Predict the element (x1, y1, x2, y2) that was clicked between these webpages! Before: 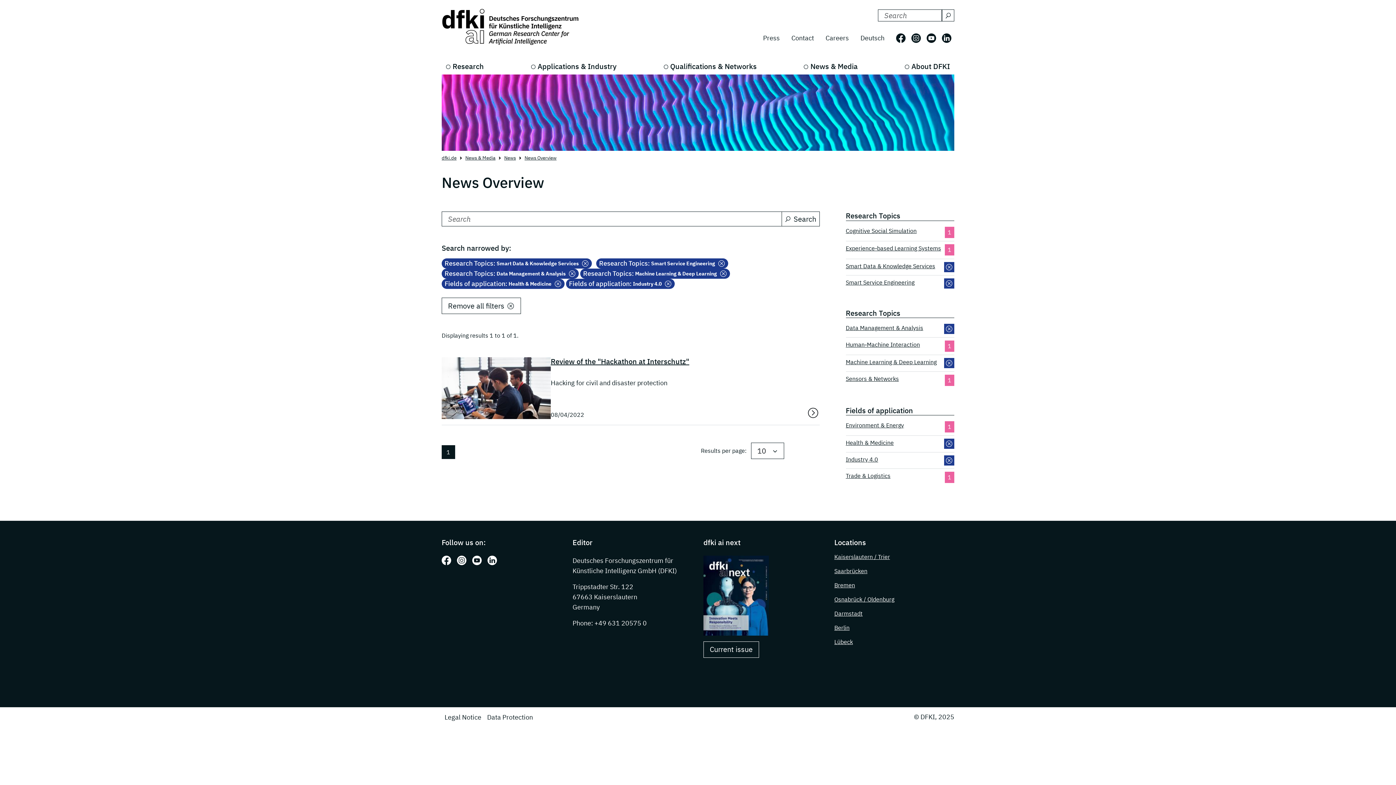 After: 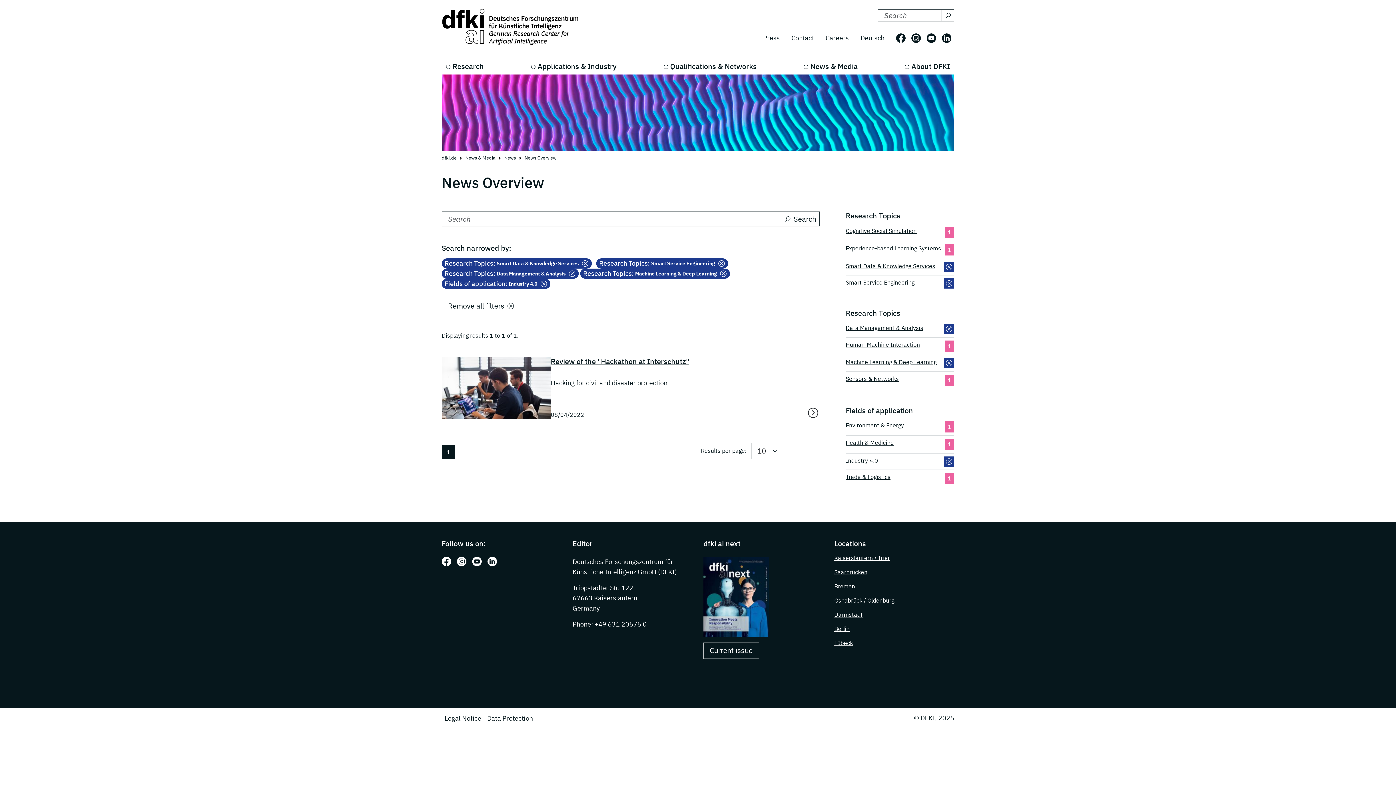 Action: bbox: (441, 278, 564, 289) label: Fields of application:
 Health & Medicine